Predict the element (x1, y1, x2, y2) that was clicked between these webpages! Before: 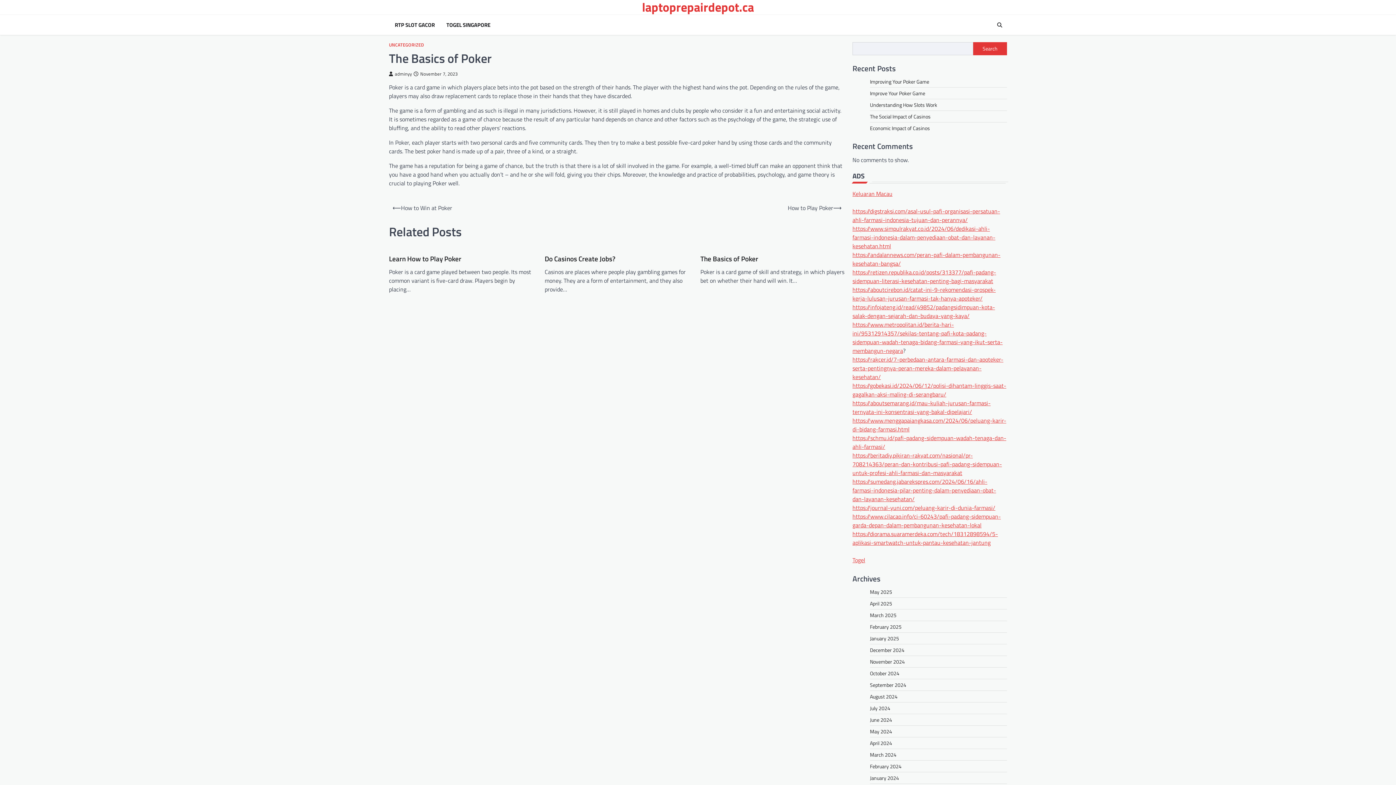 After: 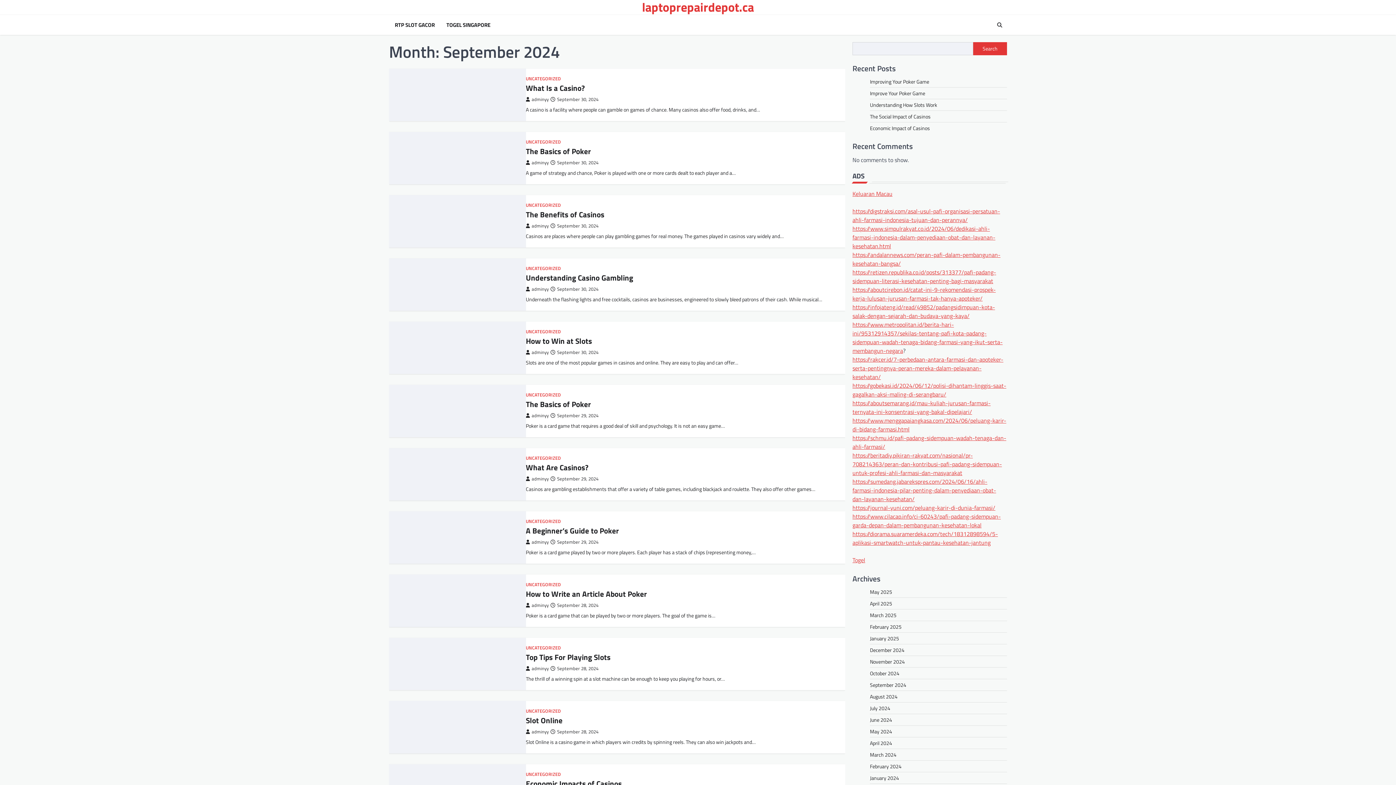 Action: label: September 2024 bbox: (870, 681, 906, 688)